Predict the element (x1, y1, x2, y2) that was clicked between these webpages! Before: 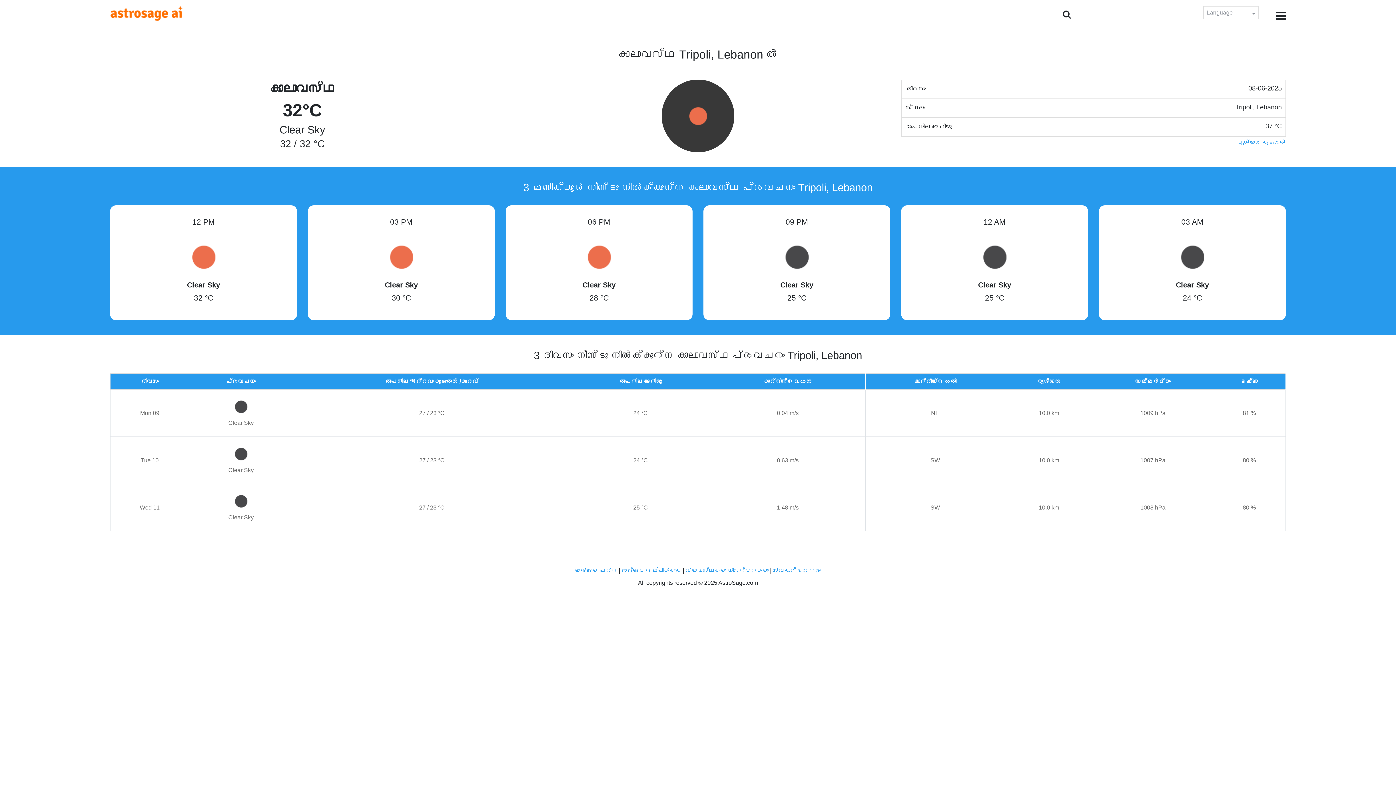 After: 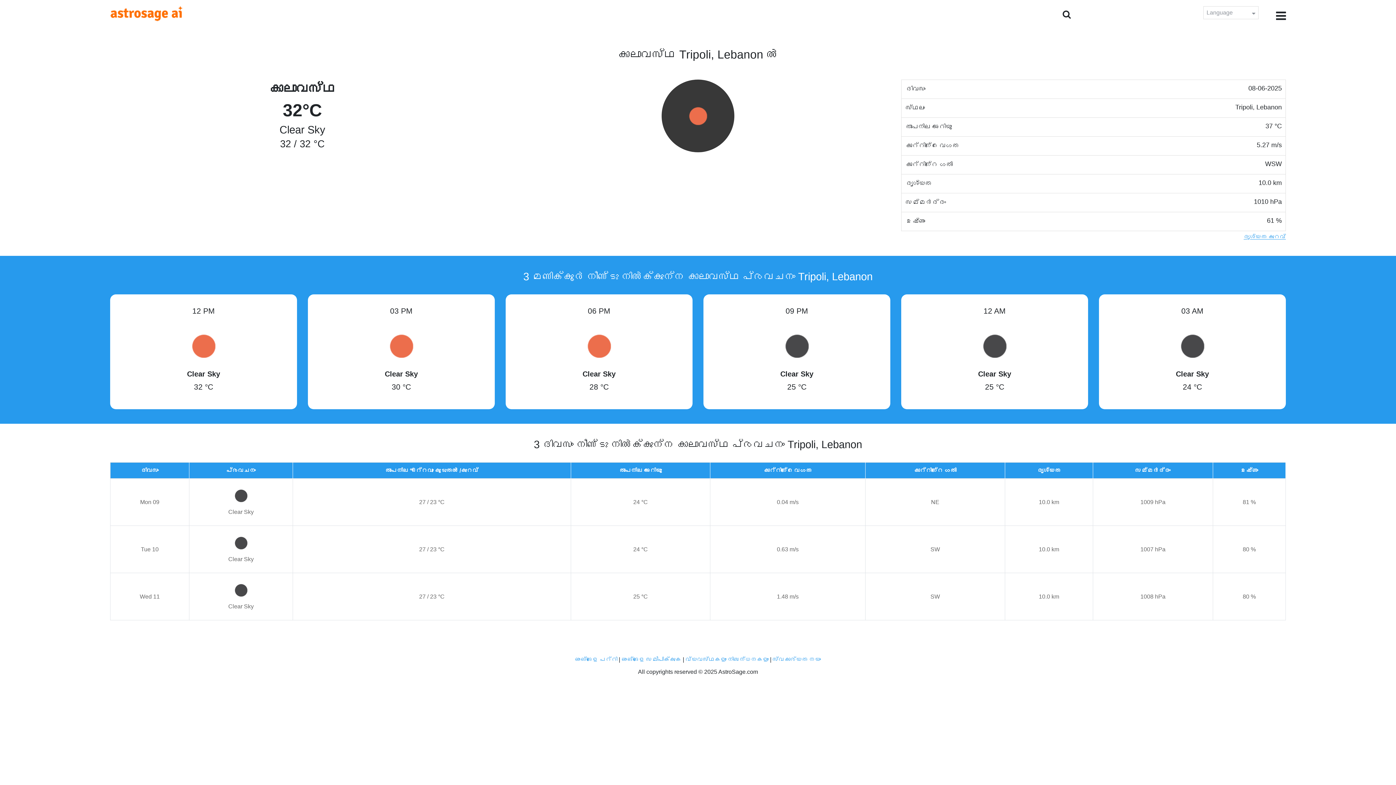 Action: label: ദൃശ്യത കൂടുതൽ bbox: (1238, 138, 1286, 146)